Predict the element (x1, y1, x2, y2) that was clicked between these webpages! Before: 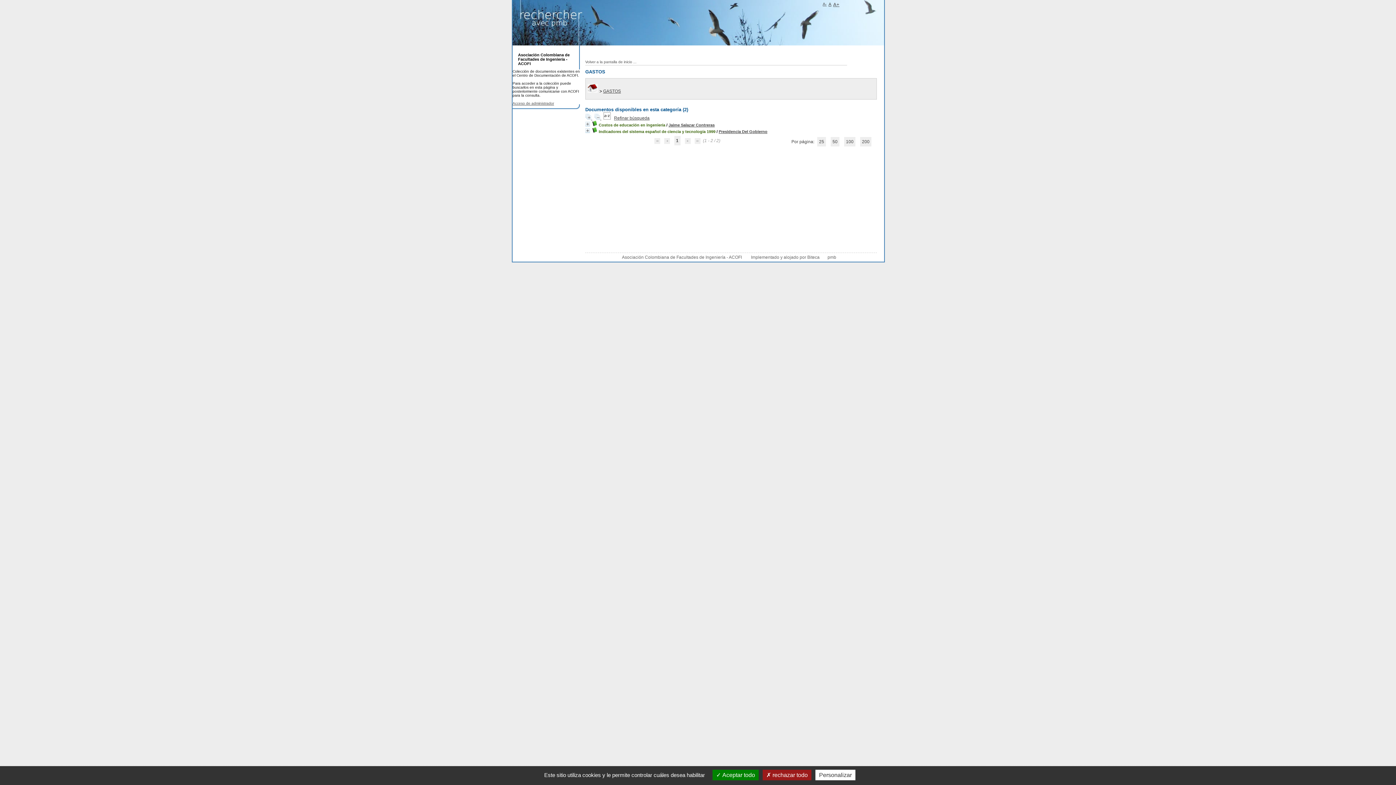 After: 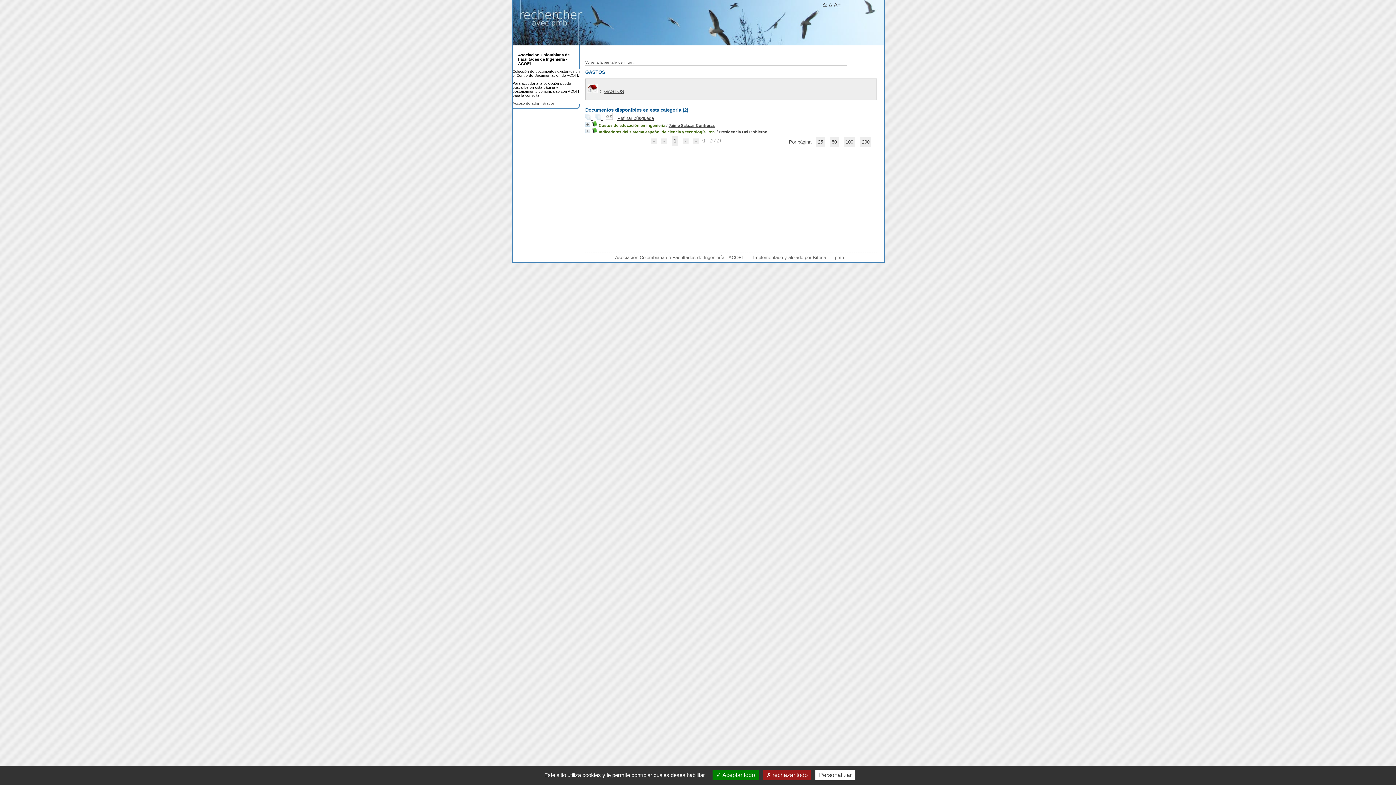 Action: bbox: (833, 1, 839, 7) label: A+